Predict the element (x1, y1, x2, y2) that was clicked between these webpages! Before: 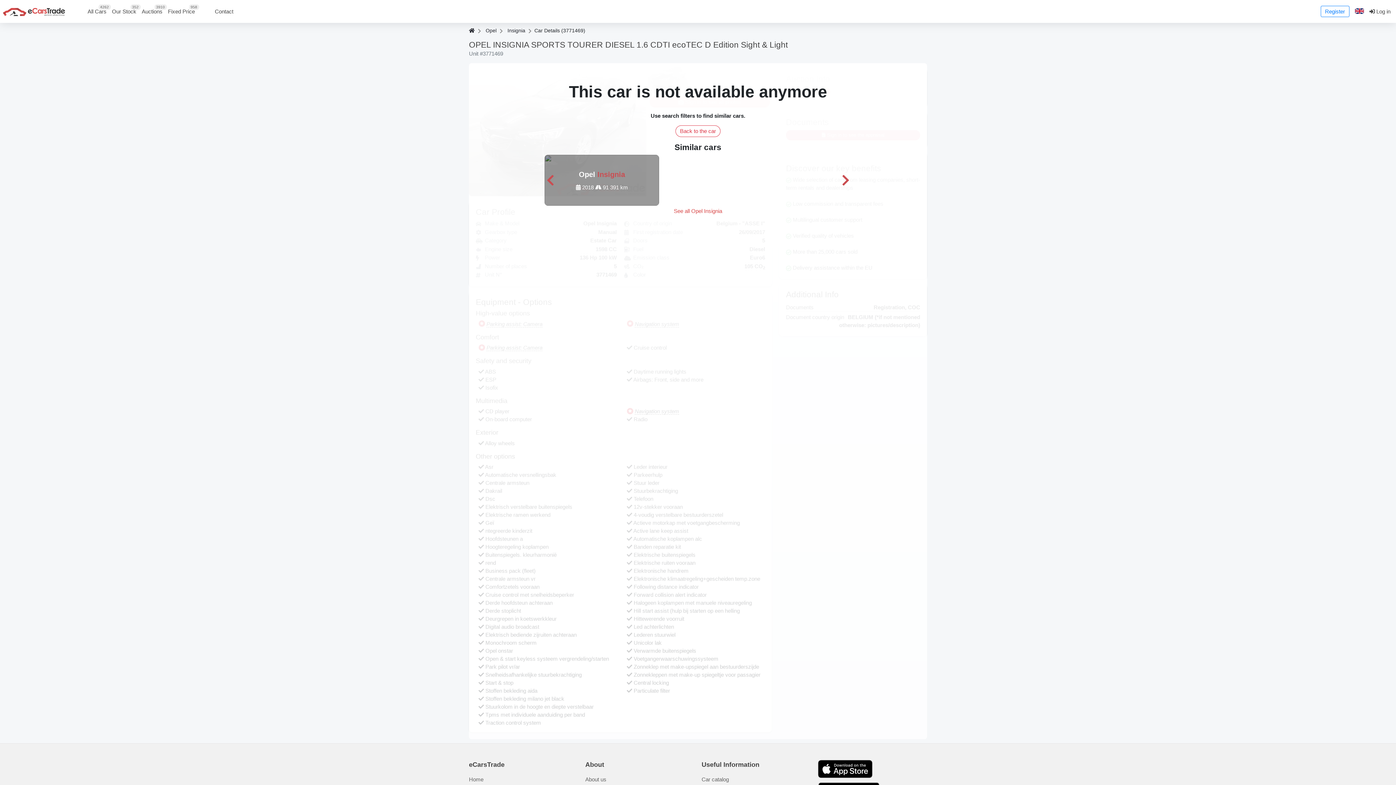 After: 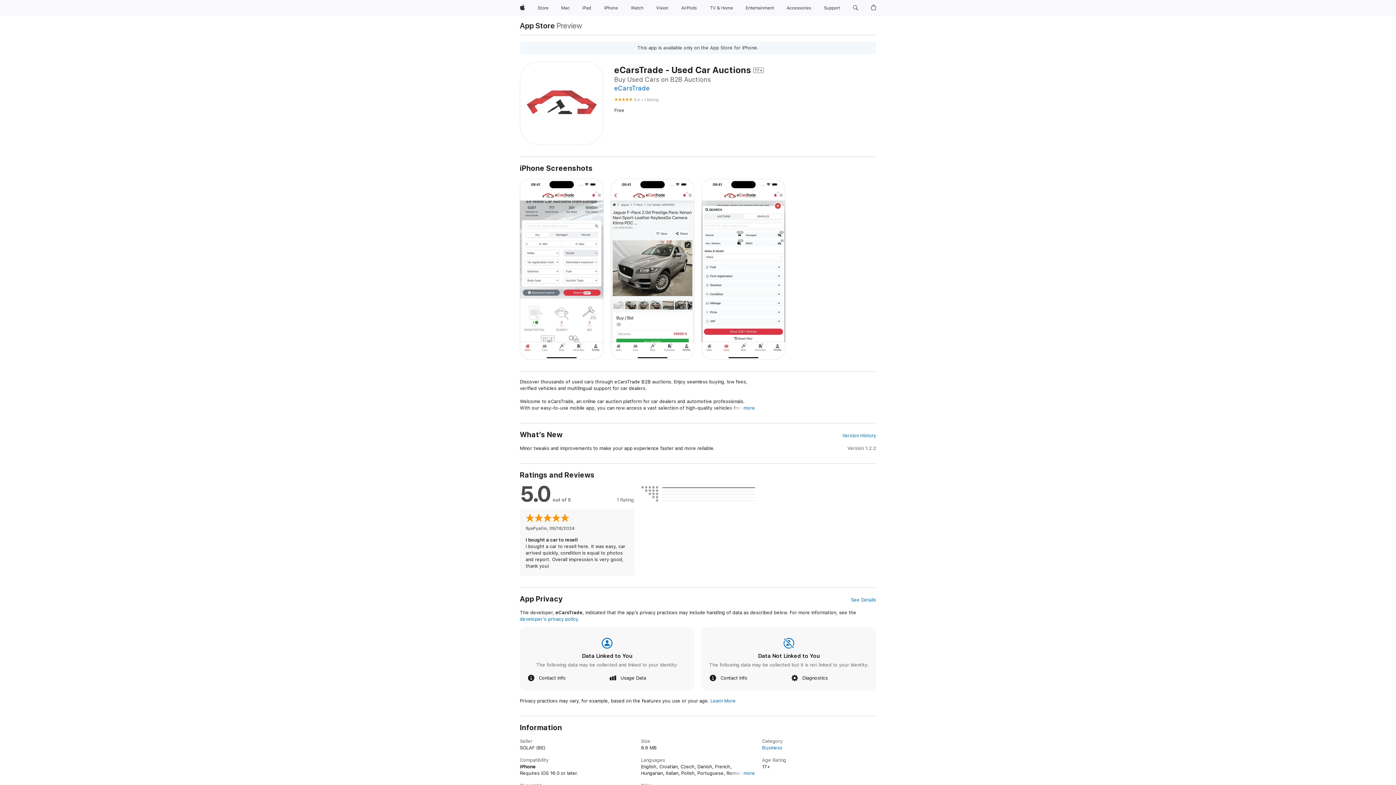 Action: bbox: (818, 760, 872, 778)